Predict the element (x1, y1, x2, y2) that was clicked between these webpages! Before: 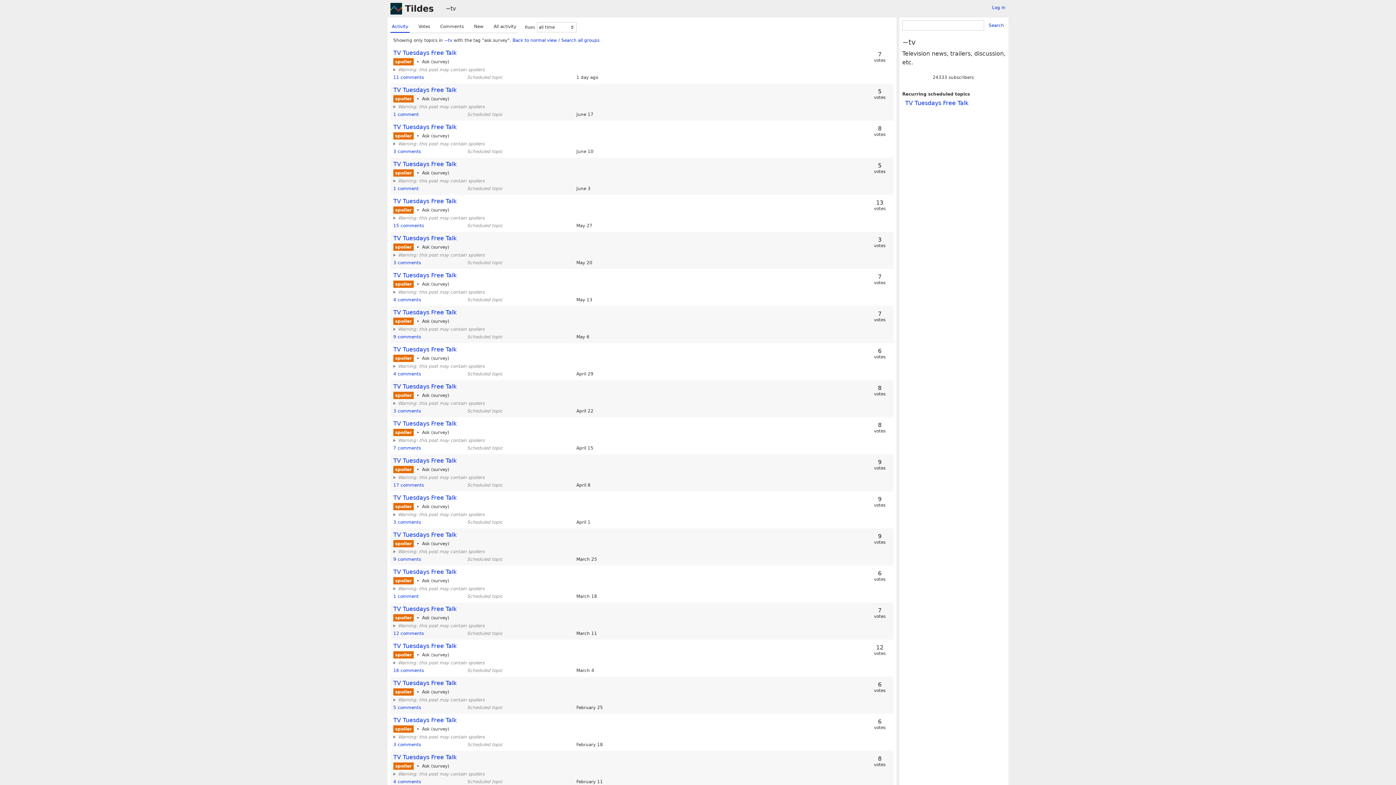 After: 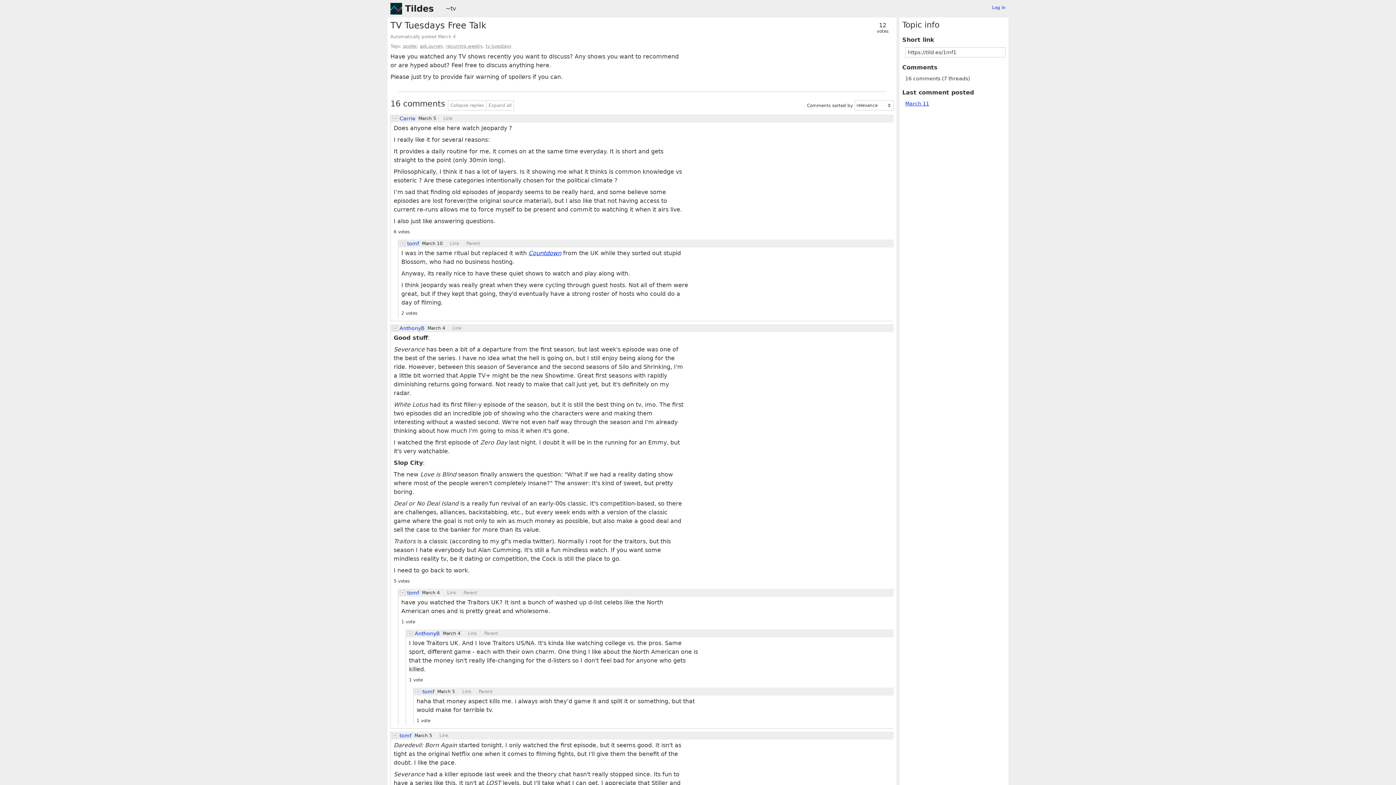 Action: label: 16 comments bbox: (393, 668, 424, 673)